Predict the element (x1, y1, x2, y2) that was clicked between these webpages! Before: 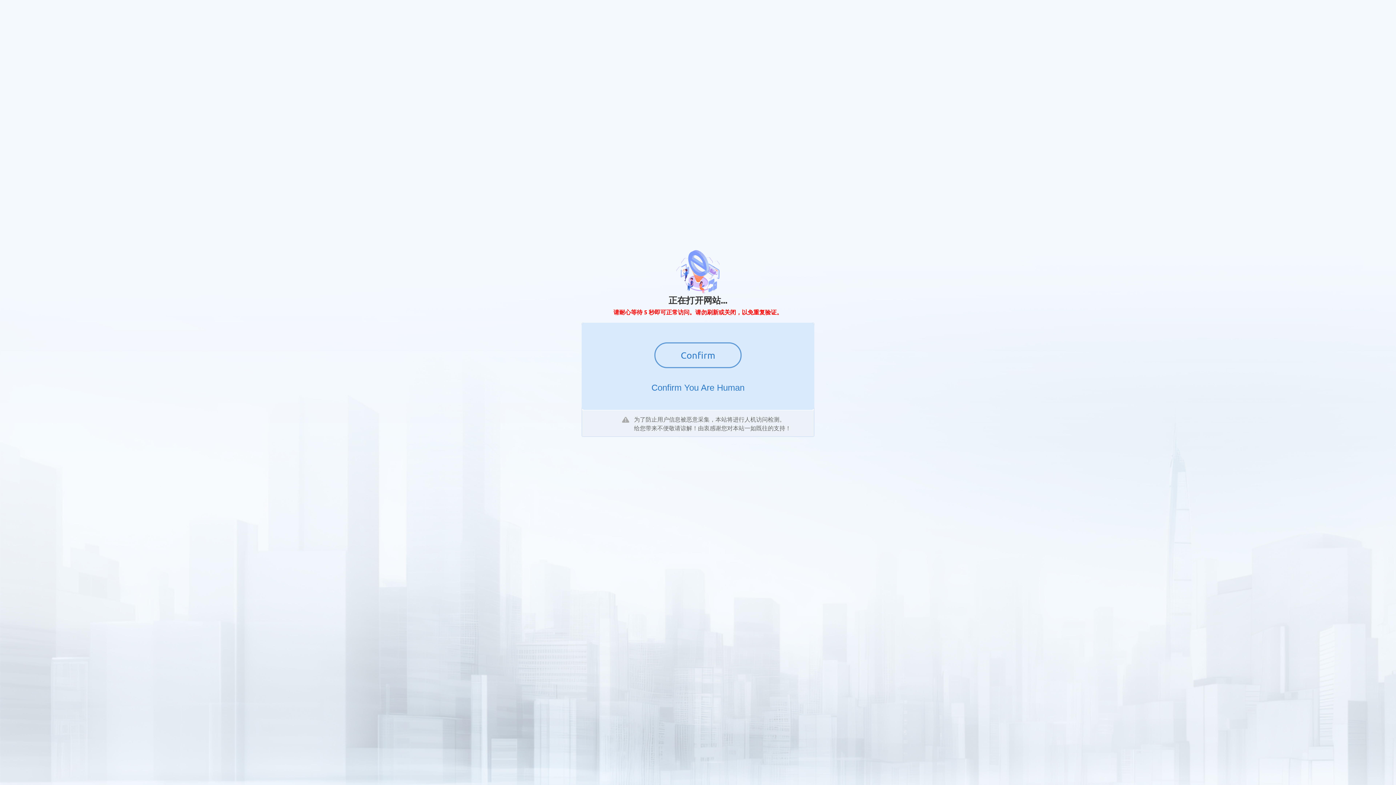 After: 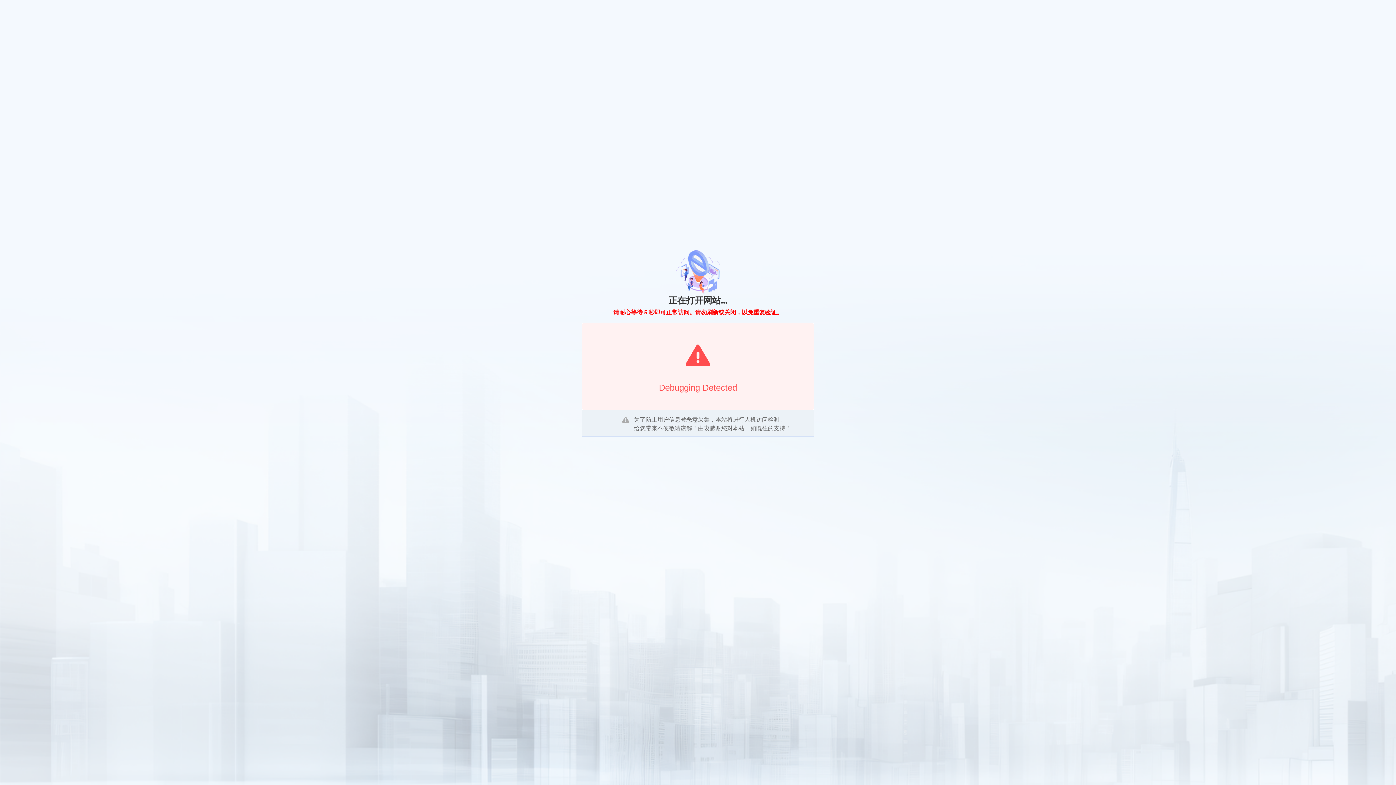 Action: label: Confirm bbox: (654, 342, 741, 368)